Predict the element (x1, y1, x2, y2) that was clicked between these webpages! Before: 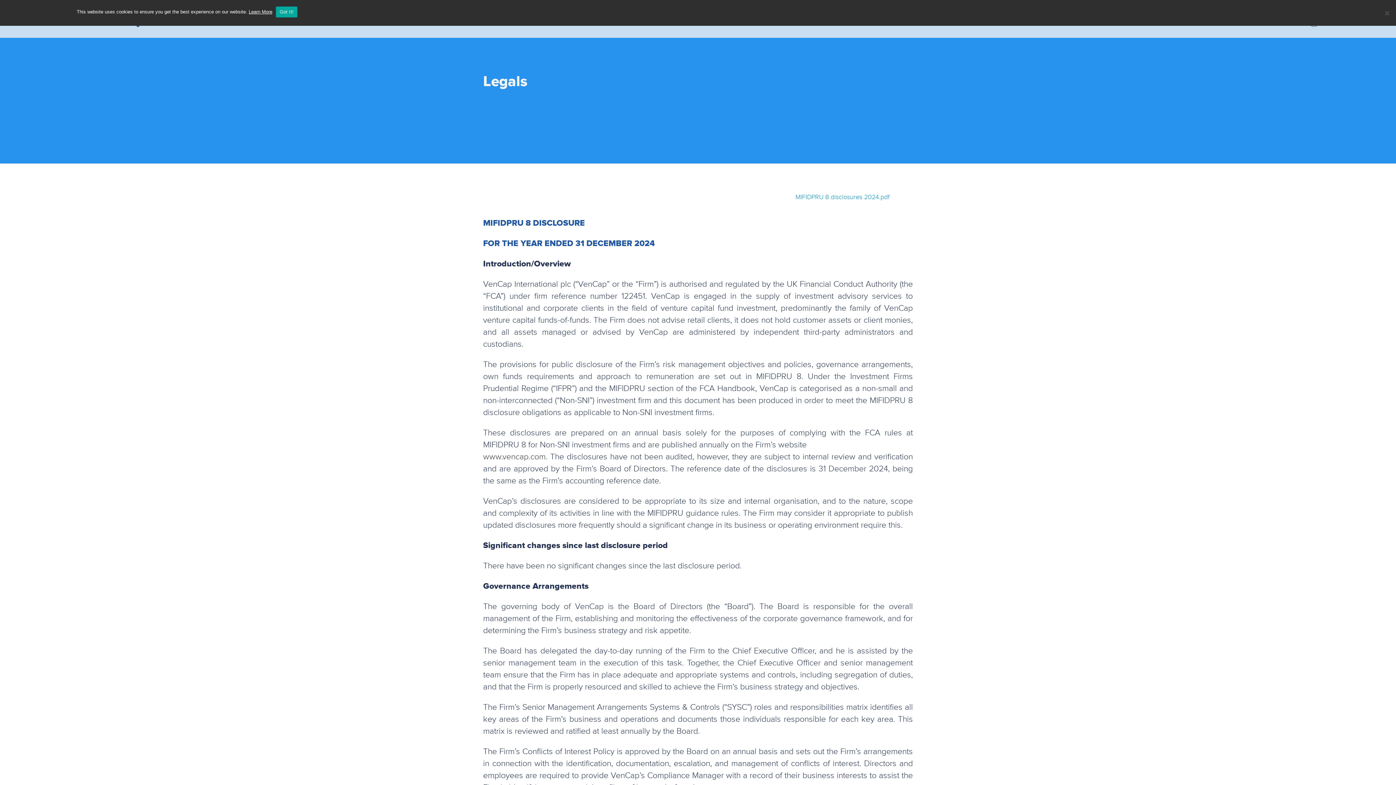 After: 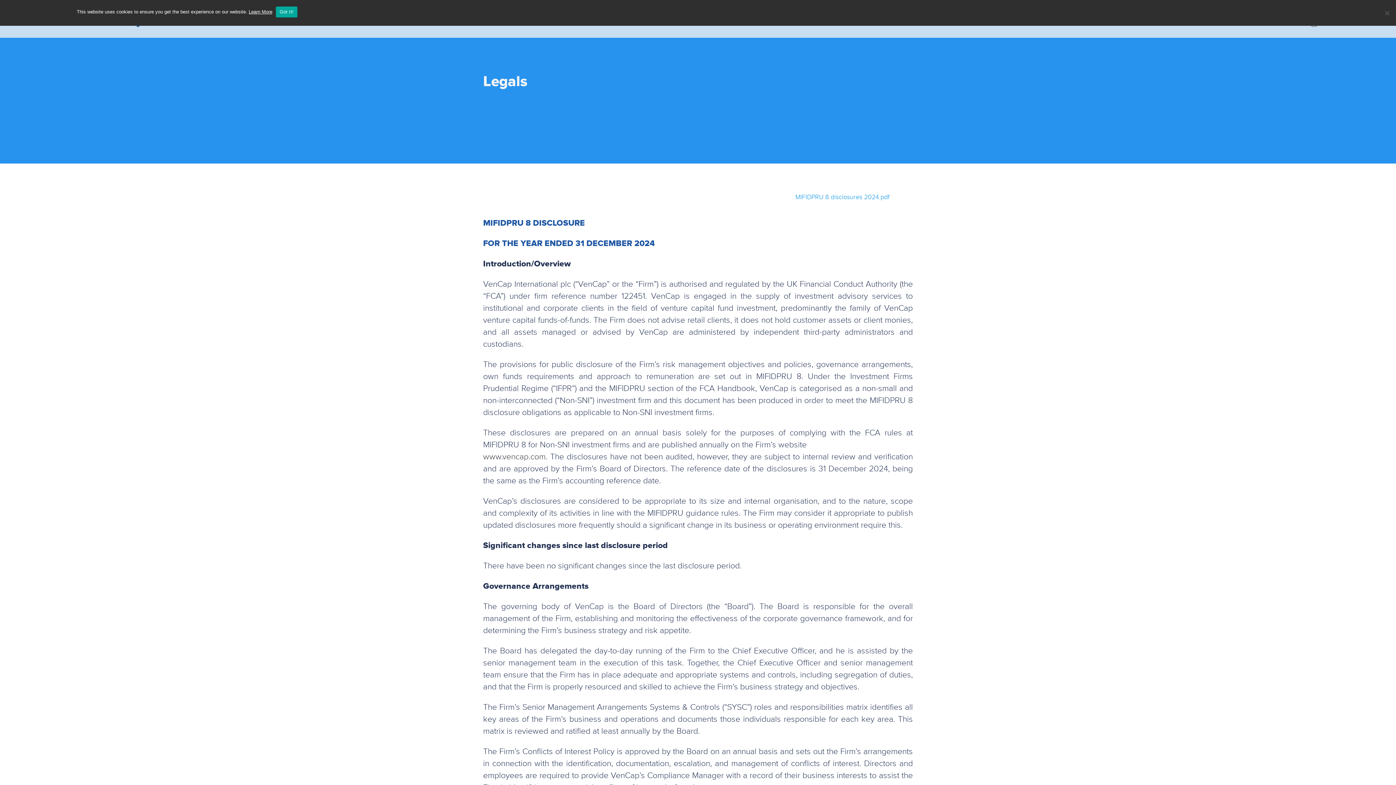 Action: label: MIFIDPRU 8 disclosures 2024.pdf bbox: (772, 185, 913, 209)